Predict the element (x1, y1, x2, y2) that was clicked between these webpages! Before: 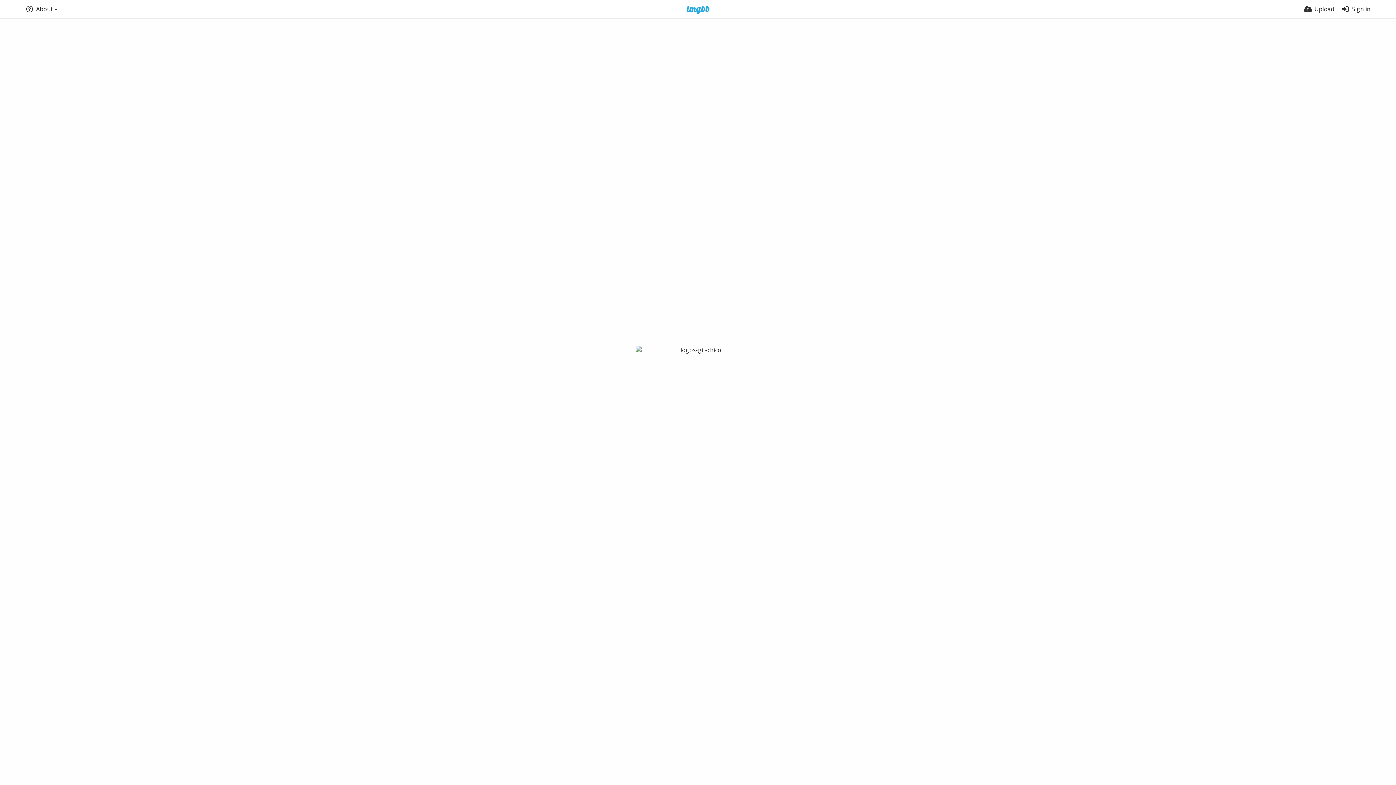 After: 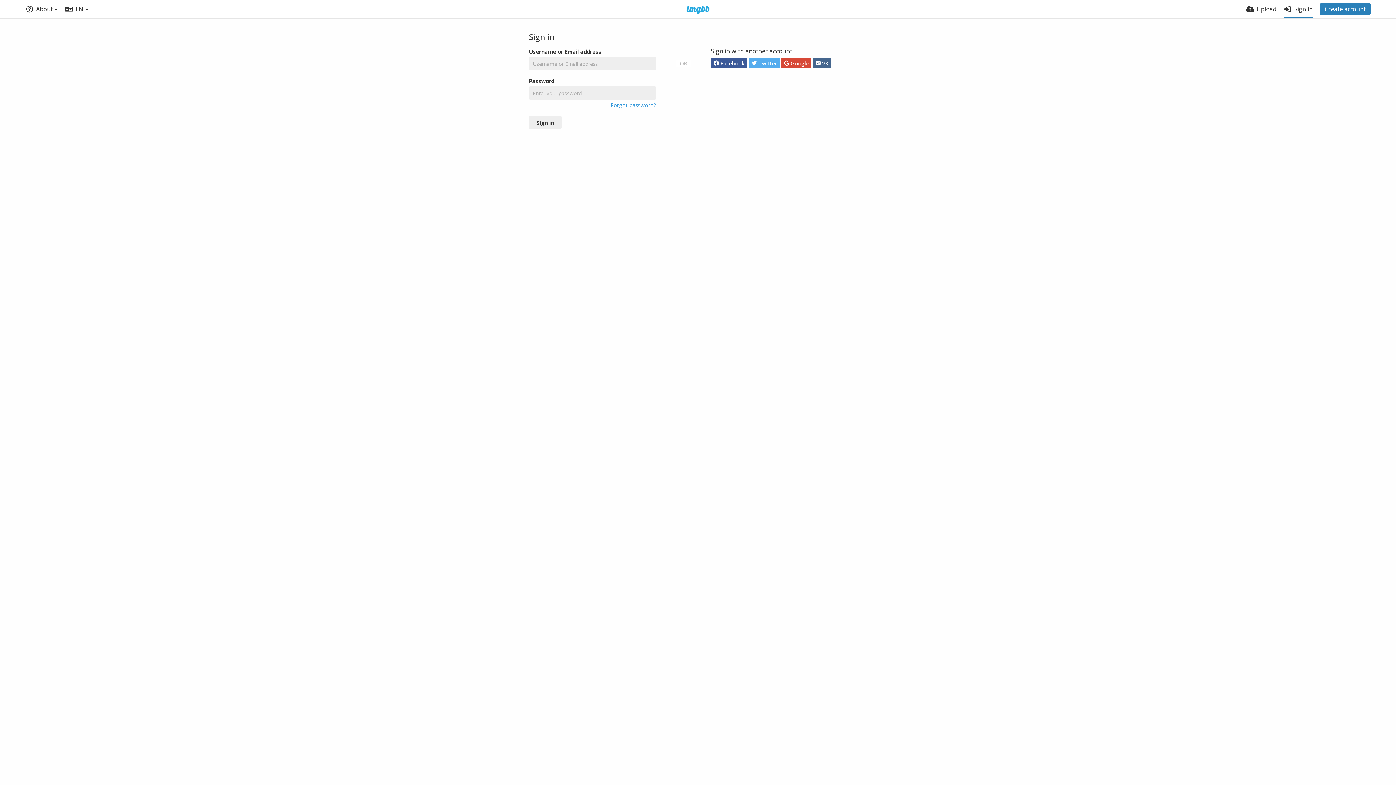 Action: label: Sign in bbox: (1341, 0, 1370, 18)